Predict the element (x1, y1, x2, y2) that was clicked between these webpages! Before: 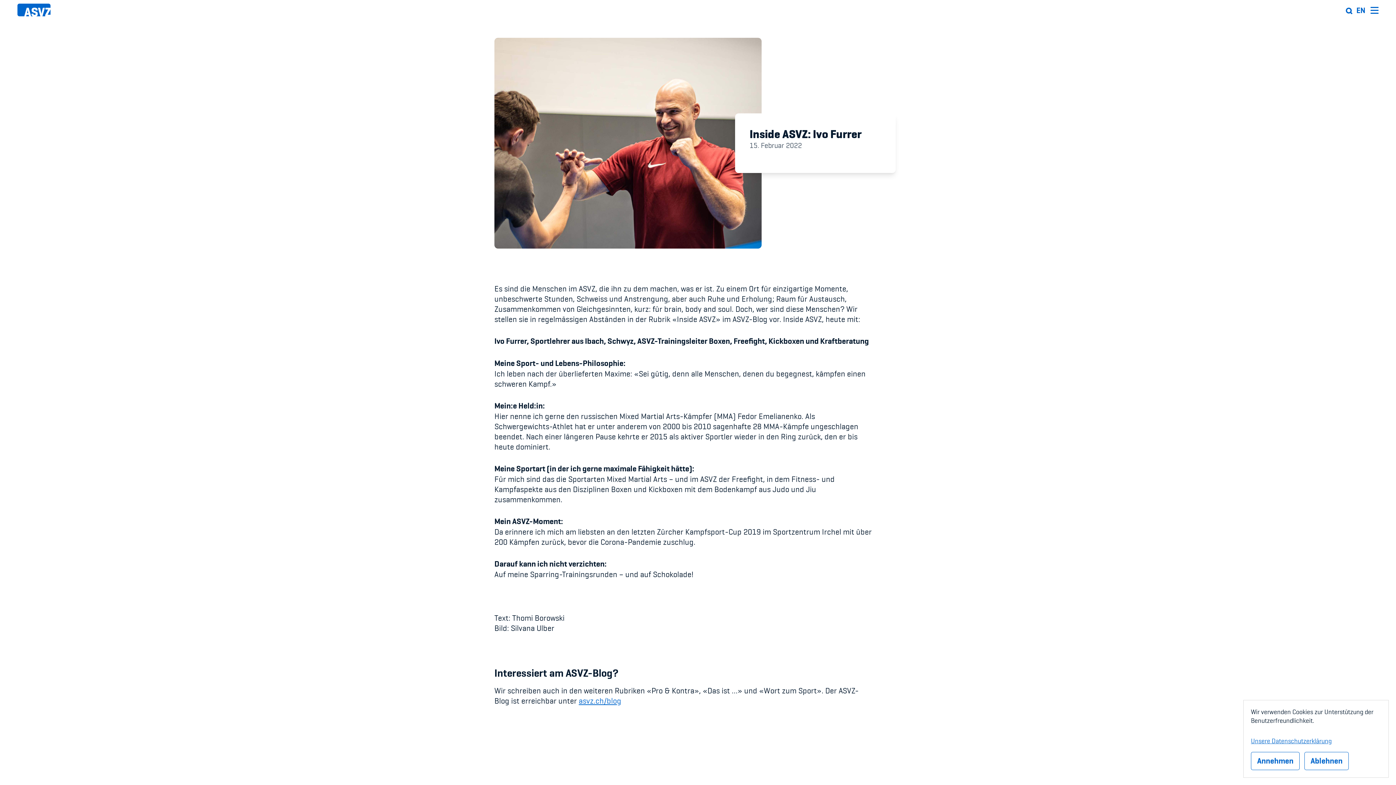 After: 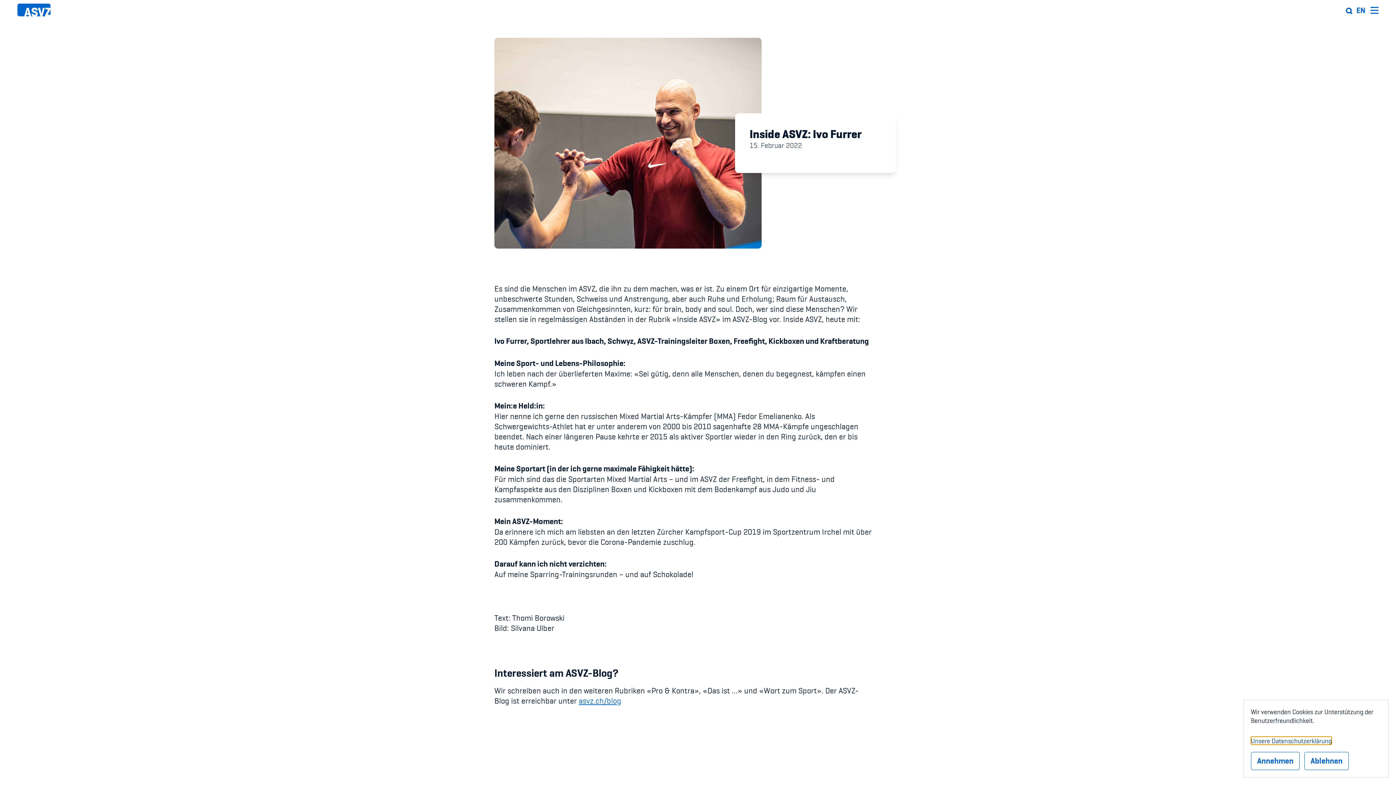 Action: label: Unsere Datenschutzerklärung bbox: (1251, 737, 1332, 743)